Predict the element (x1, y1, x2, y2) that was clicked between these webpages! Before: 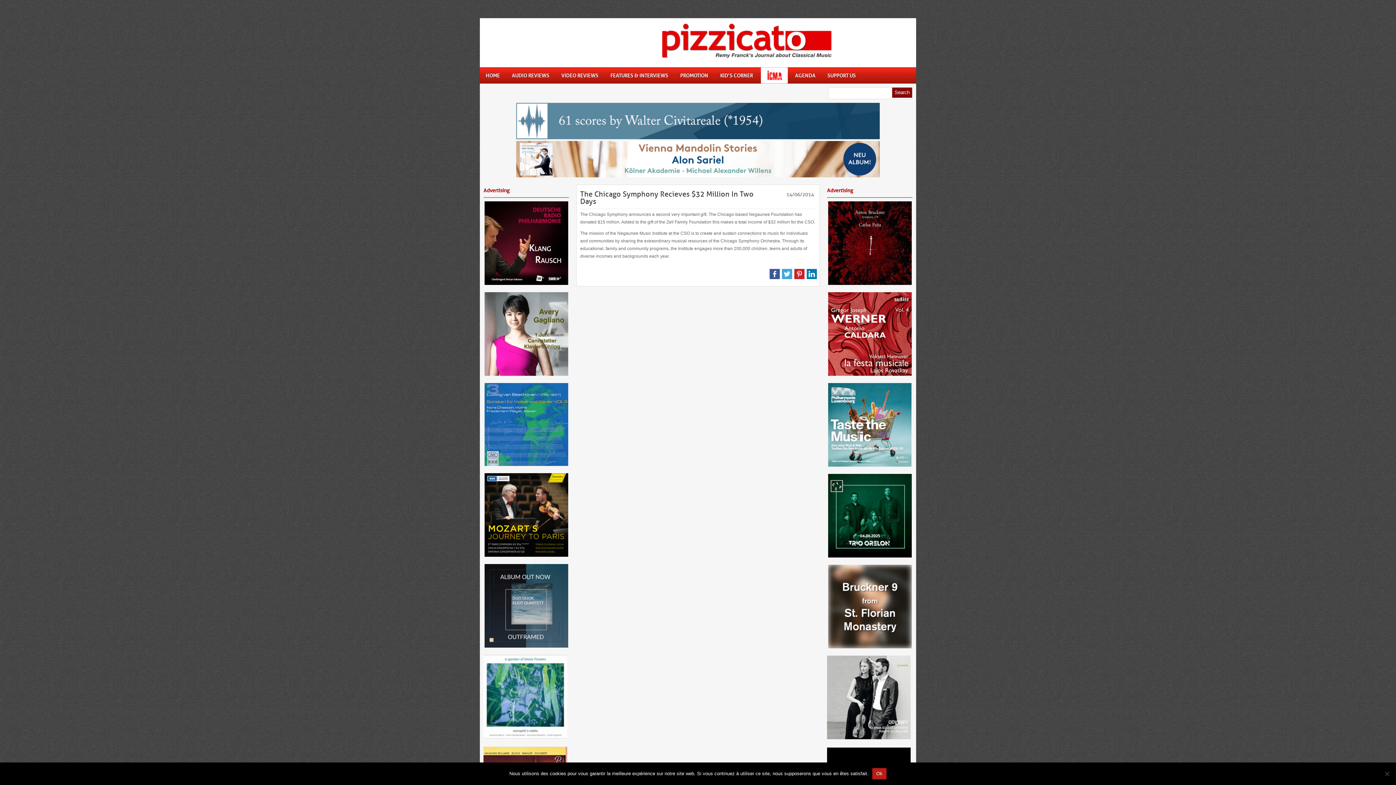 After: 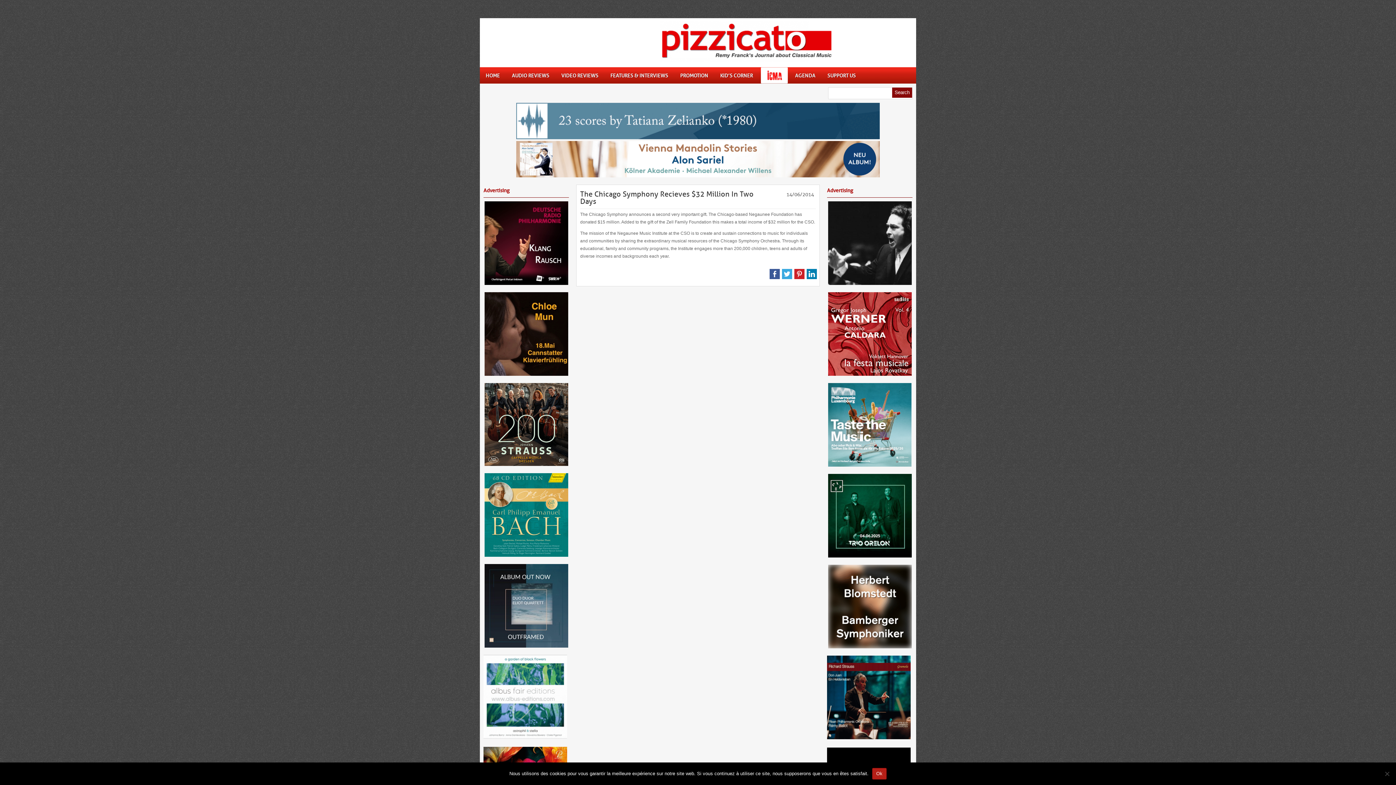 Action: bbox: (828, 462, 911, 468)